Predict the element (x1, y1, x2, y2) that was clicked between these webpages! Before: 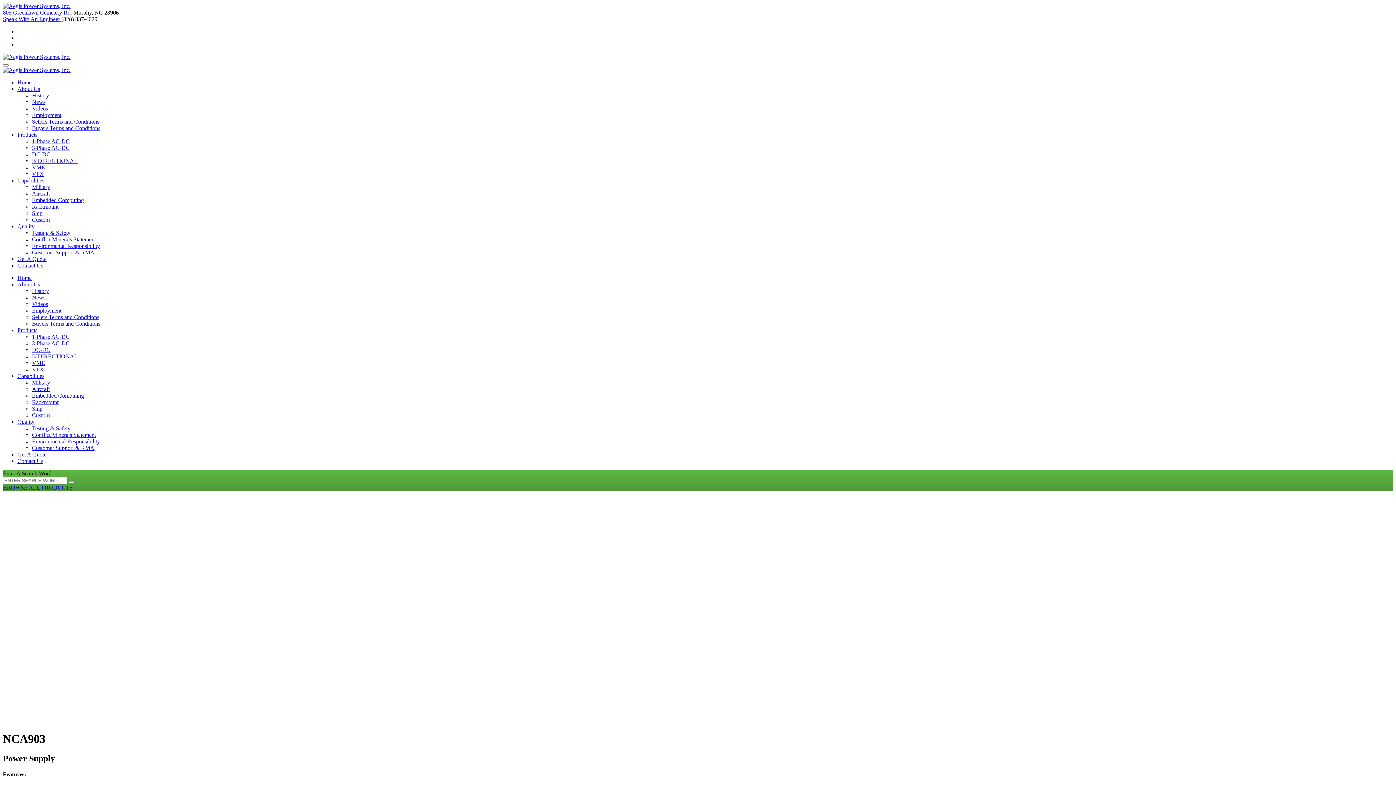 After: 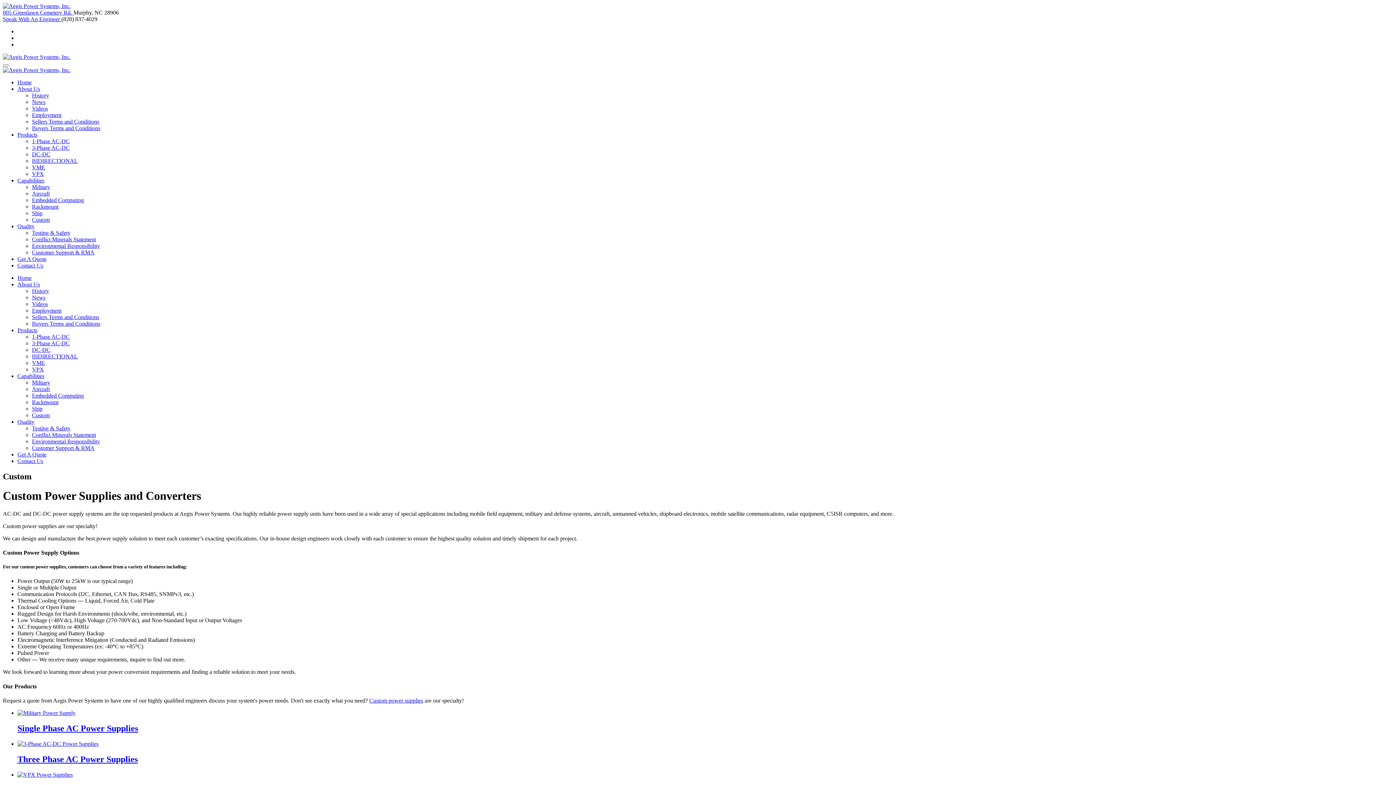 Action: bbox: (32, 216, 49, 222) label: Custom